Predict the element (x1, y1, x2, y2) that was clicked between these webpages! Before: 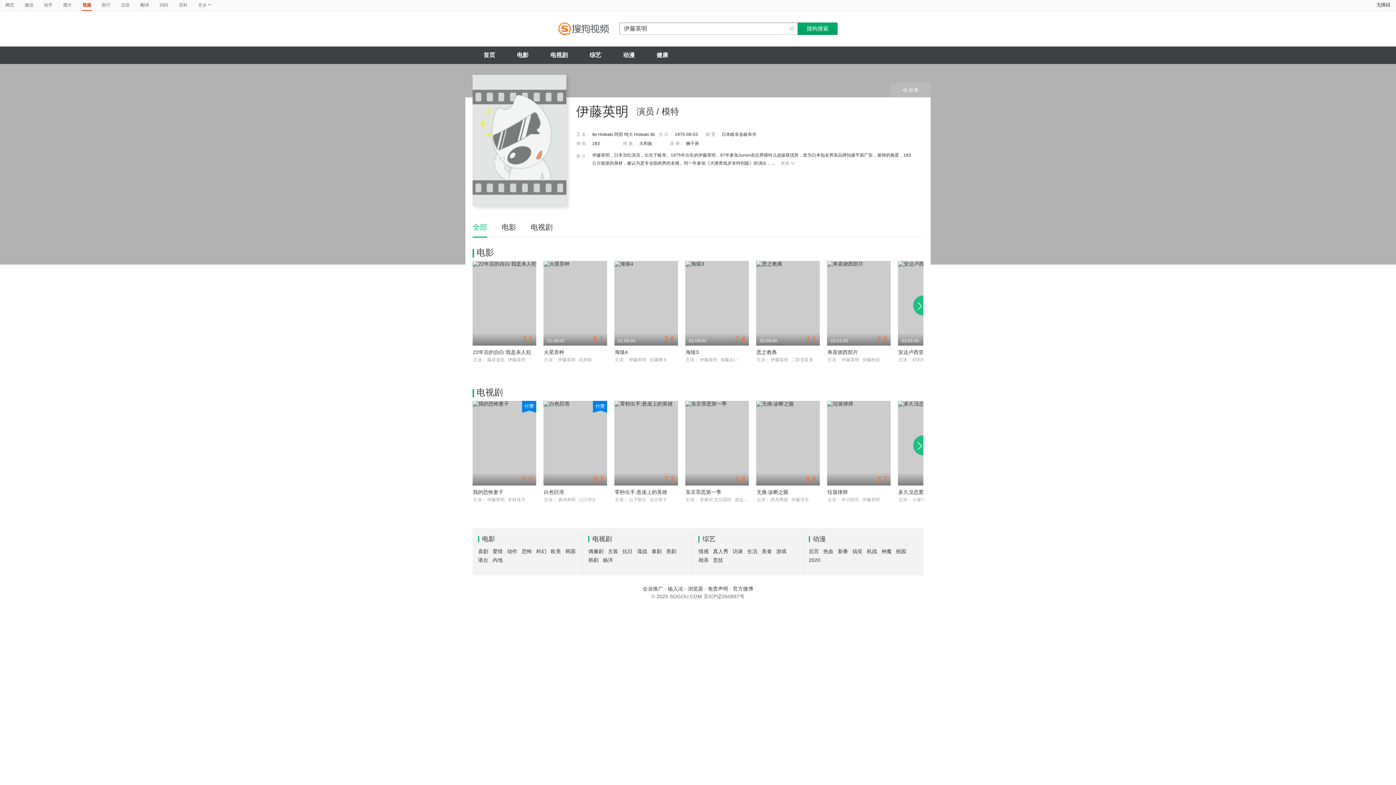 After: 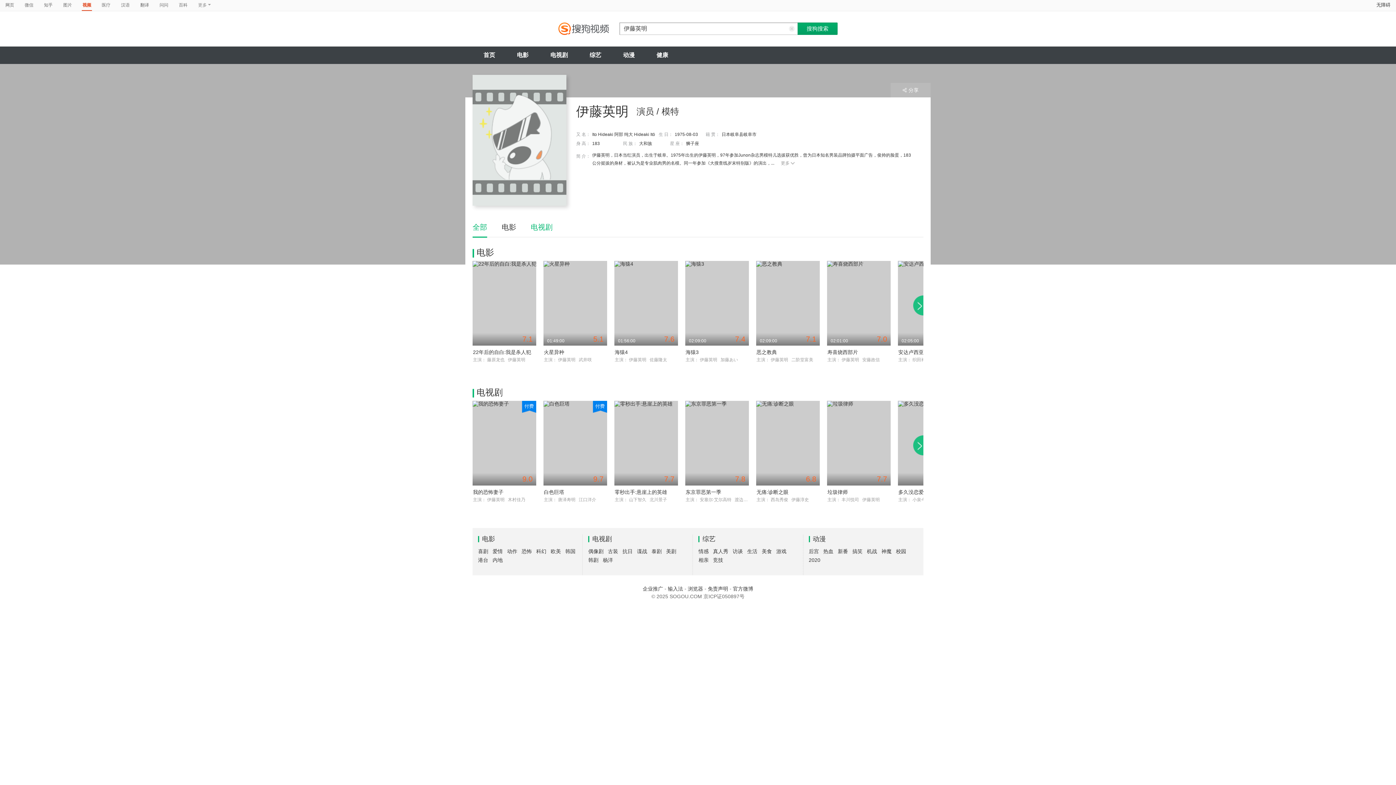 Action: bbox: (530, 217, 552, 236) label: 电视剧